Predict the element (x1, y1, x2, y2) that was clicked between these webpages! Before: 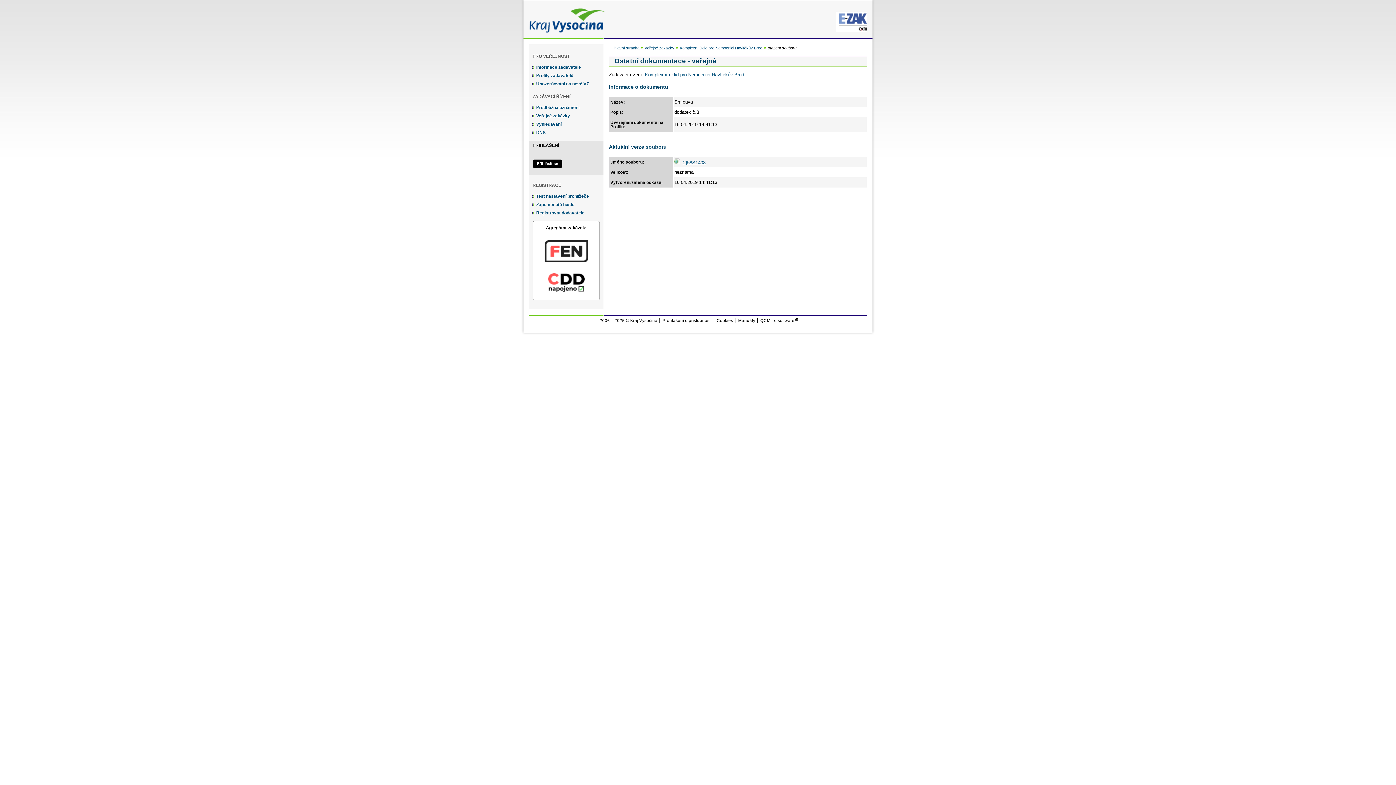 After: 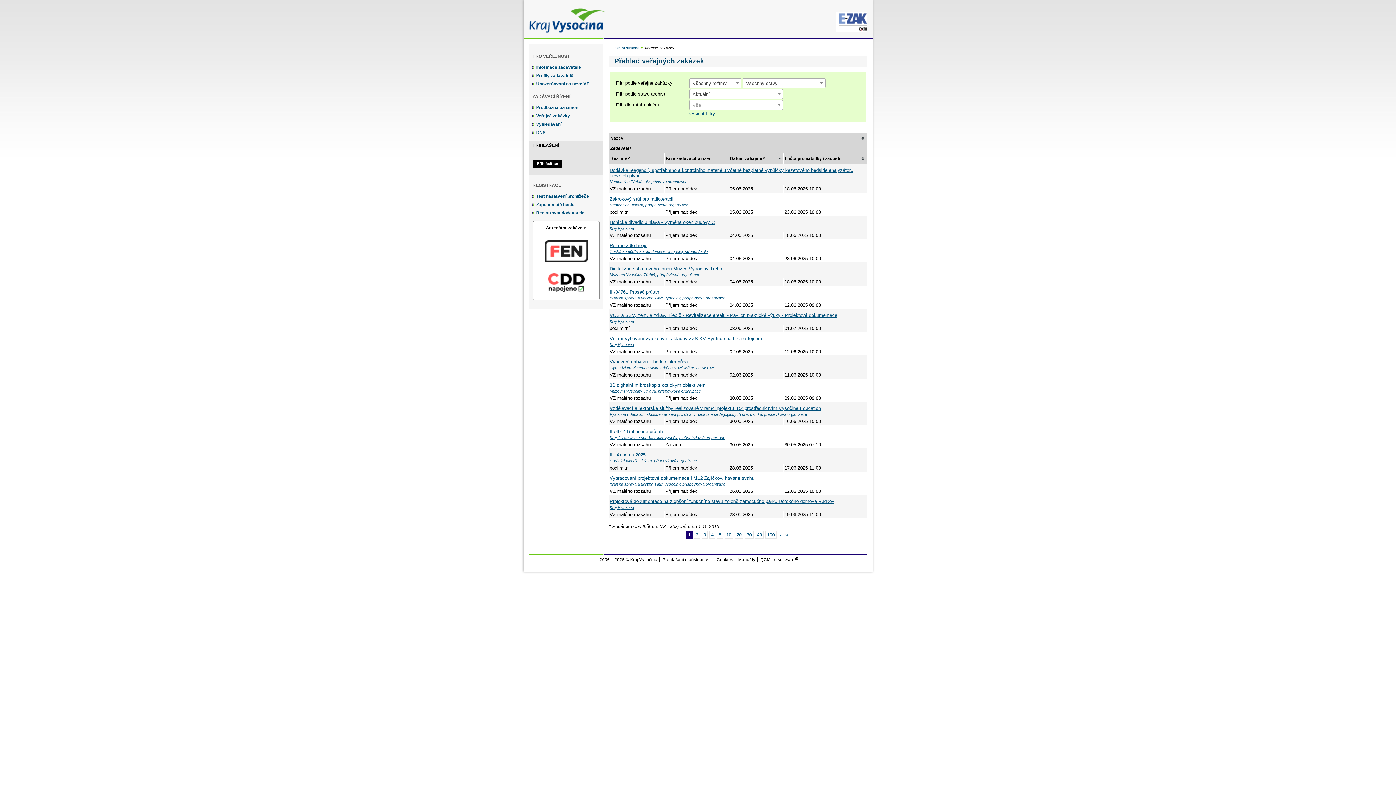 Action: bbox: (532, 112, 603, 120) label: Veřejné zakázky